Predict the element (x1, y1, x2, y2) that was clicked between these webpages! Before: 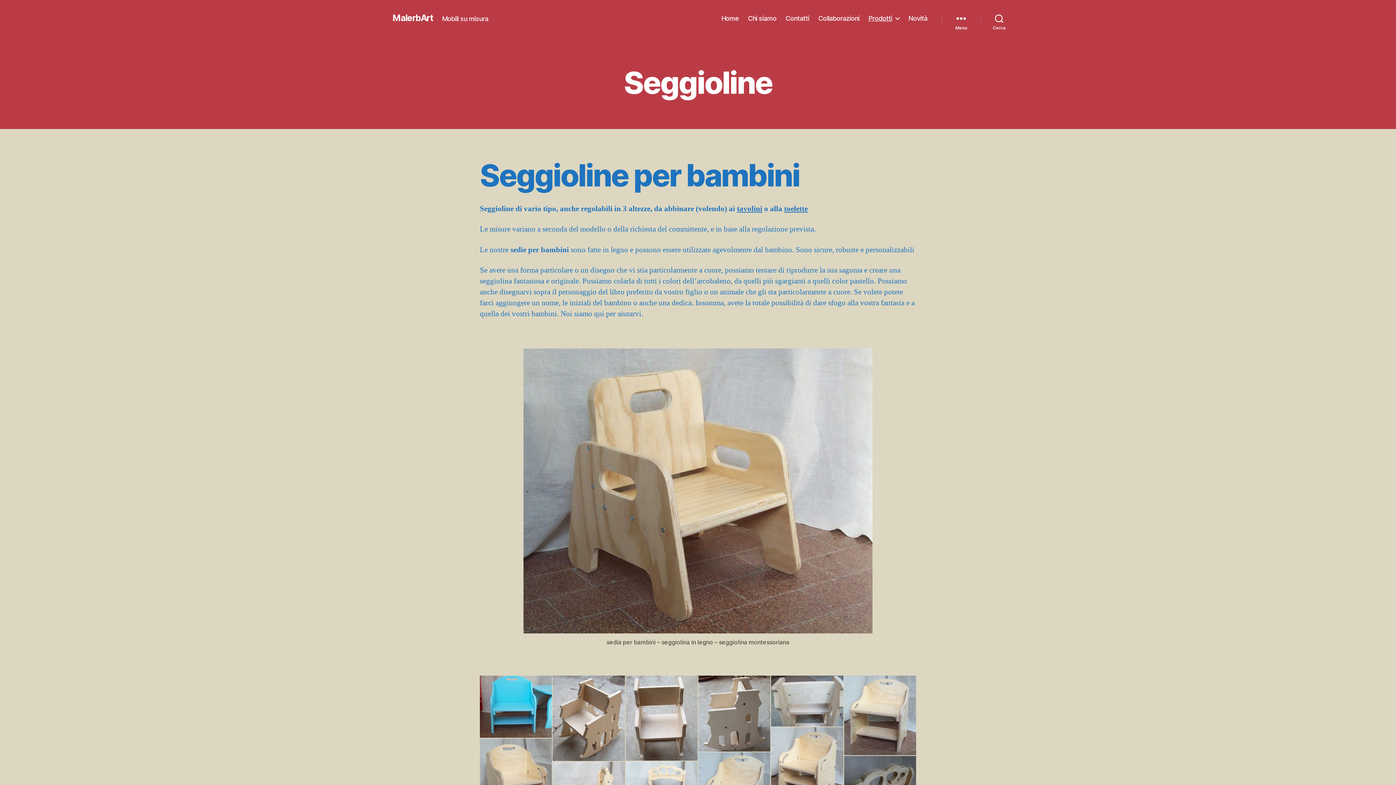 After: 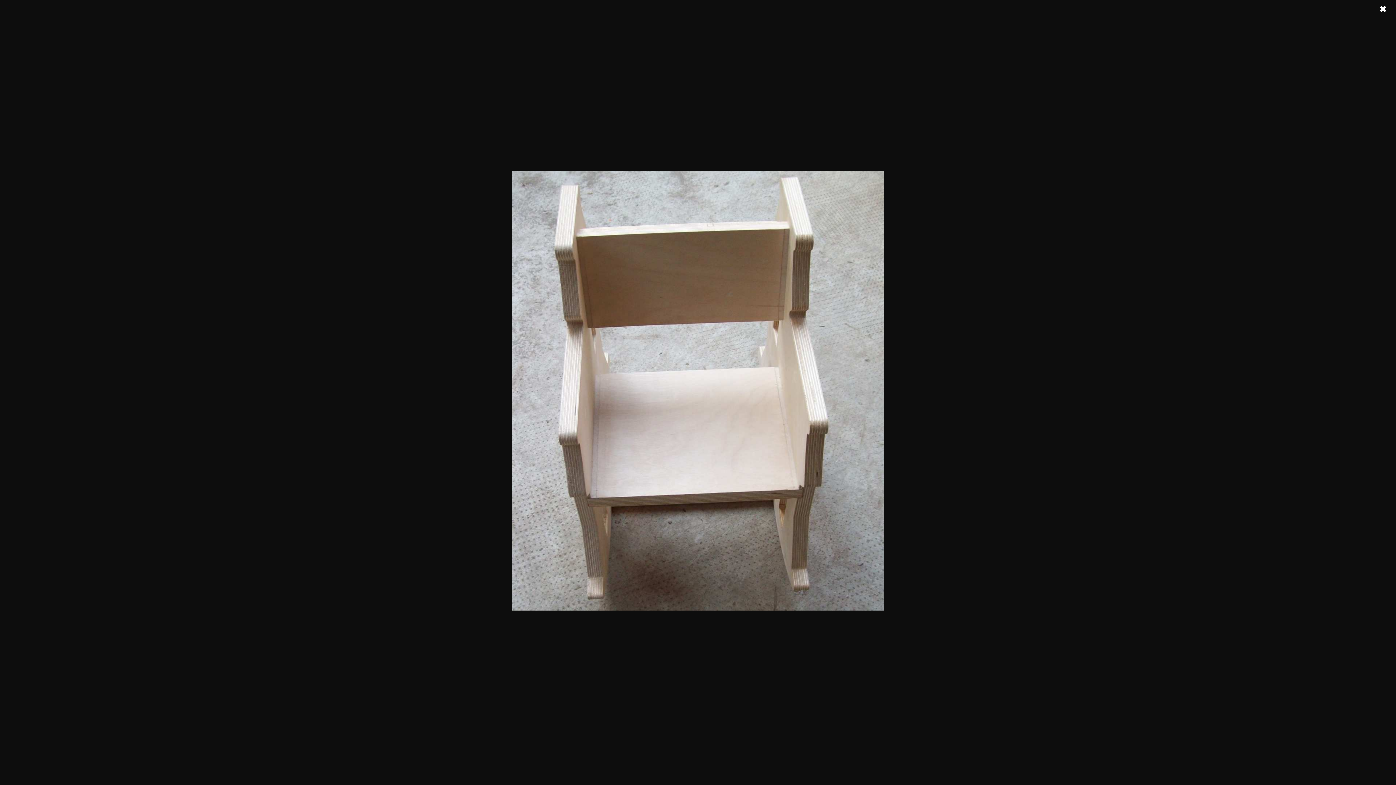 Action: bbox: (625, 675, 697, 761)